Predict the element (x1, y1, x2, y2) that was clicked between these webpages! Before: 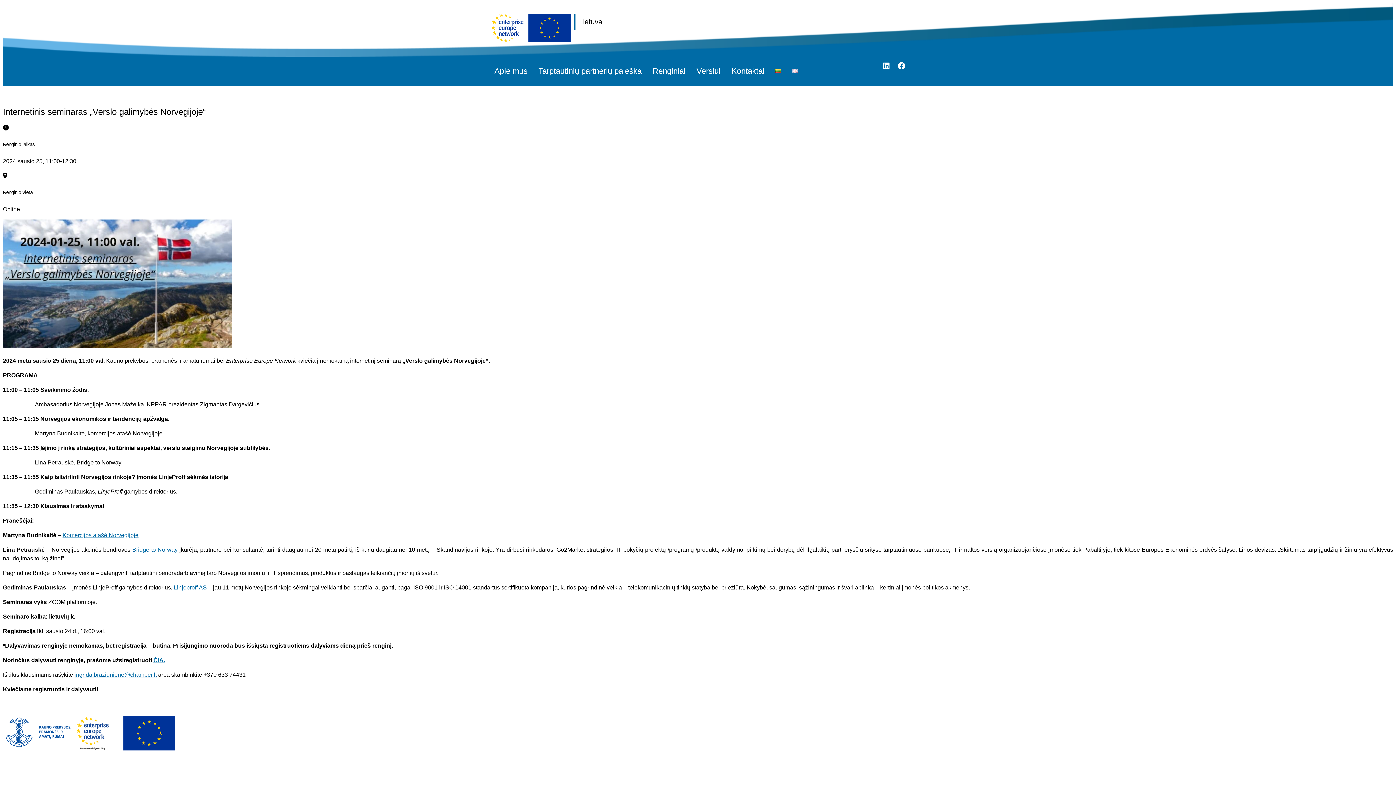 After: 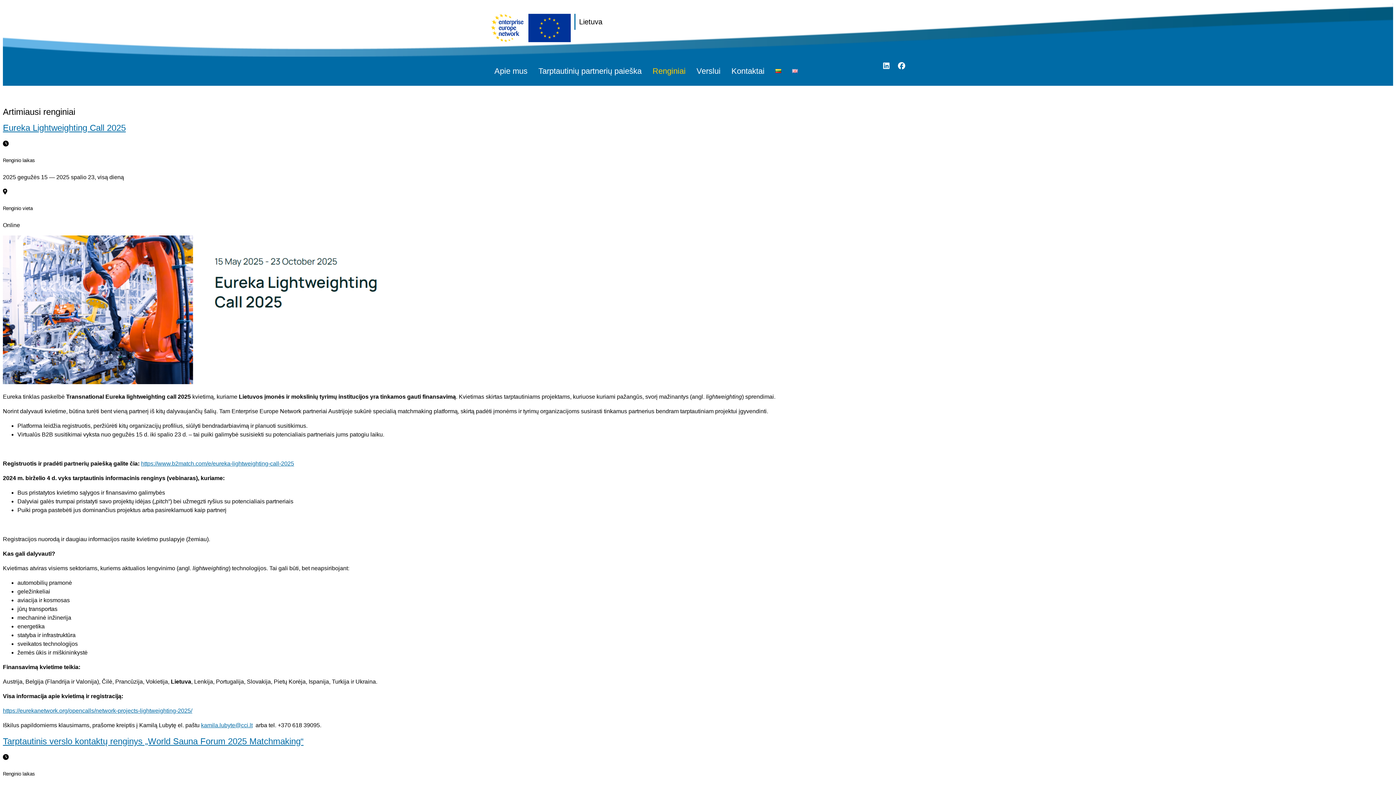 Action: bbox: (649, 62, 689, 80) label: Renginiai